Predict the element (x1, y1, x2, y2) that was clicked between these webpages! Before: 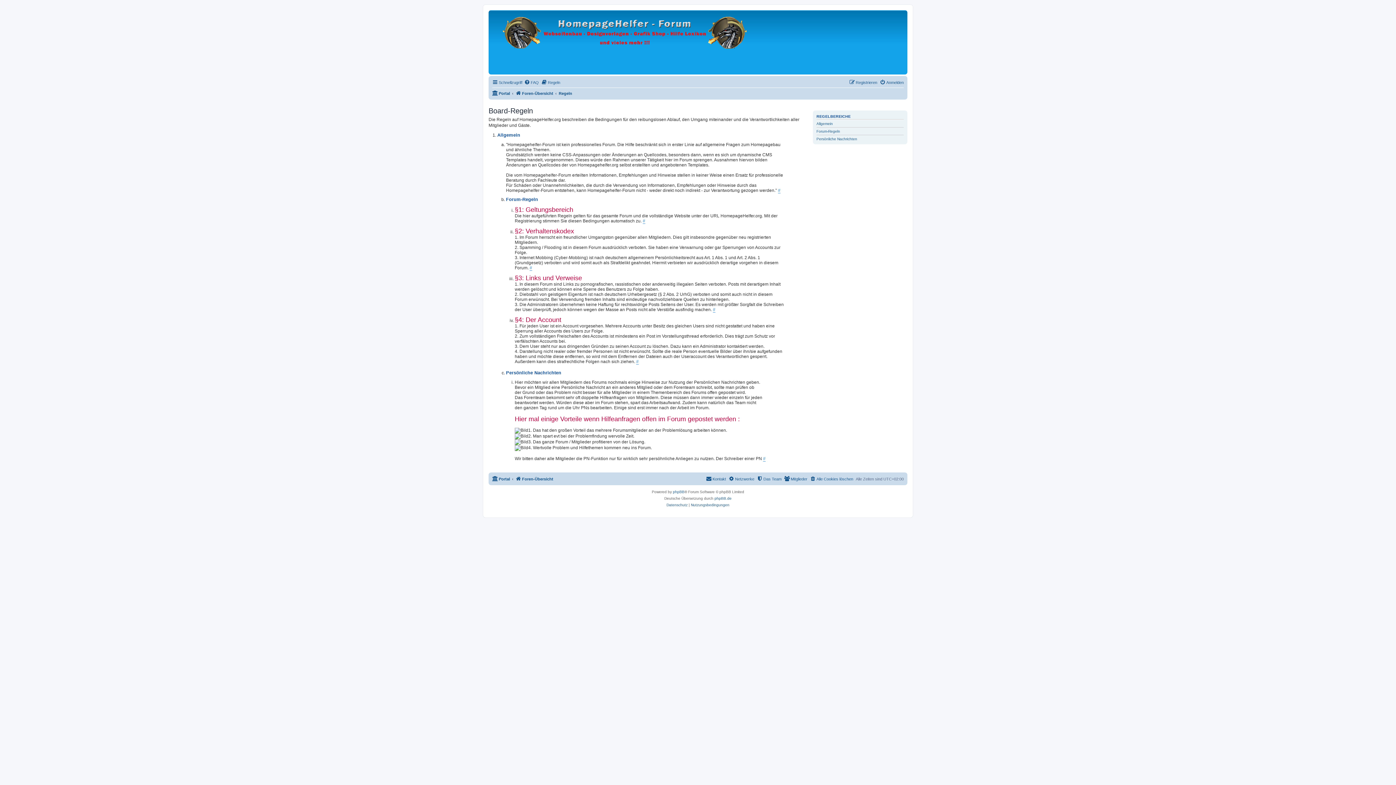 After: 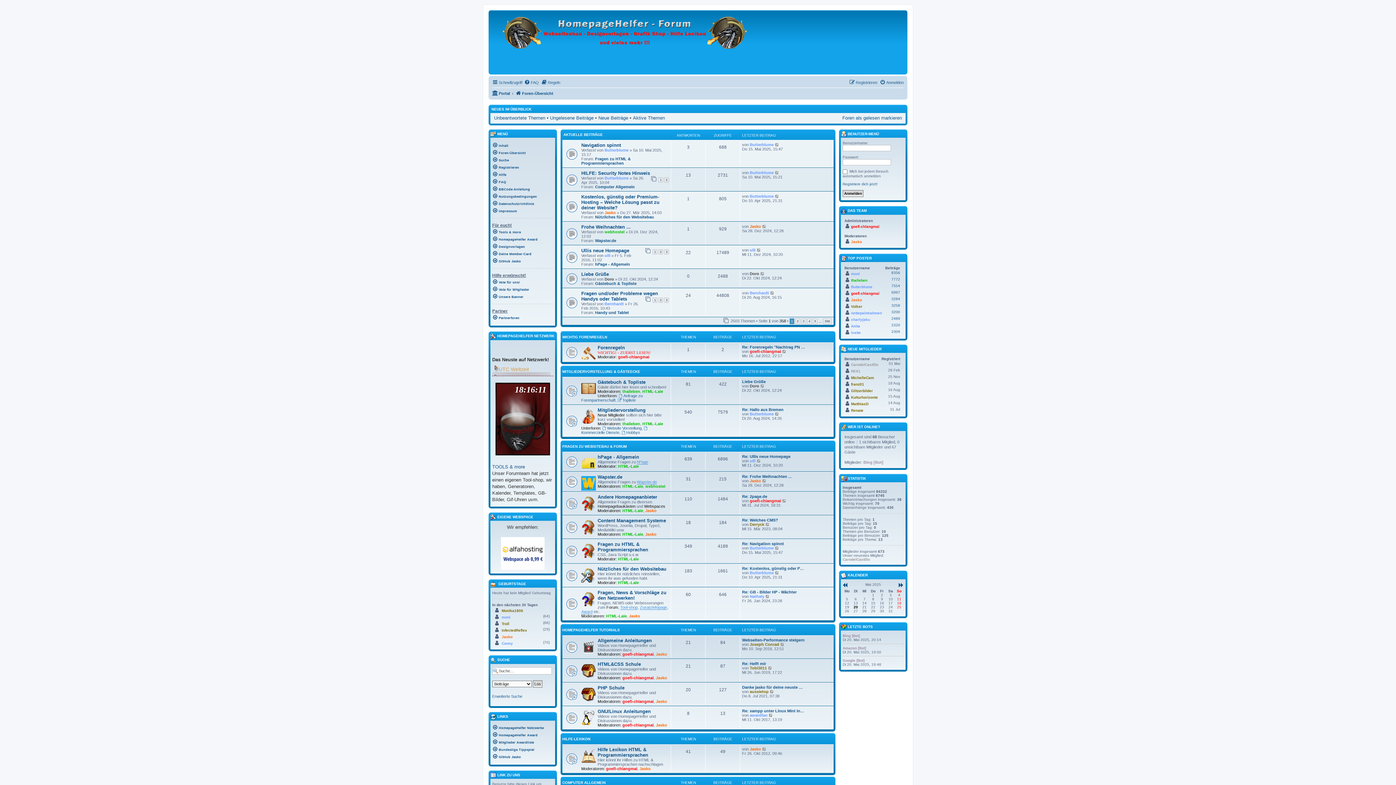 Action: bbox: (492, 89, 510, 97) label: Portal